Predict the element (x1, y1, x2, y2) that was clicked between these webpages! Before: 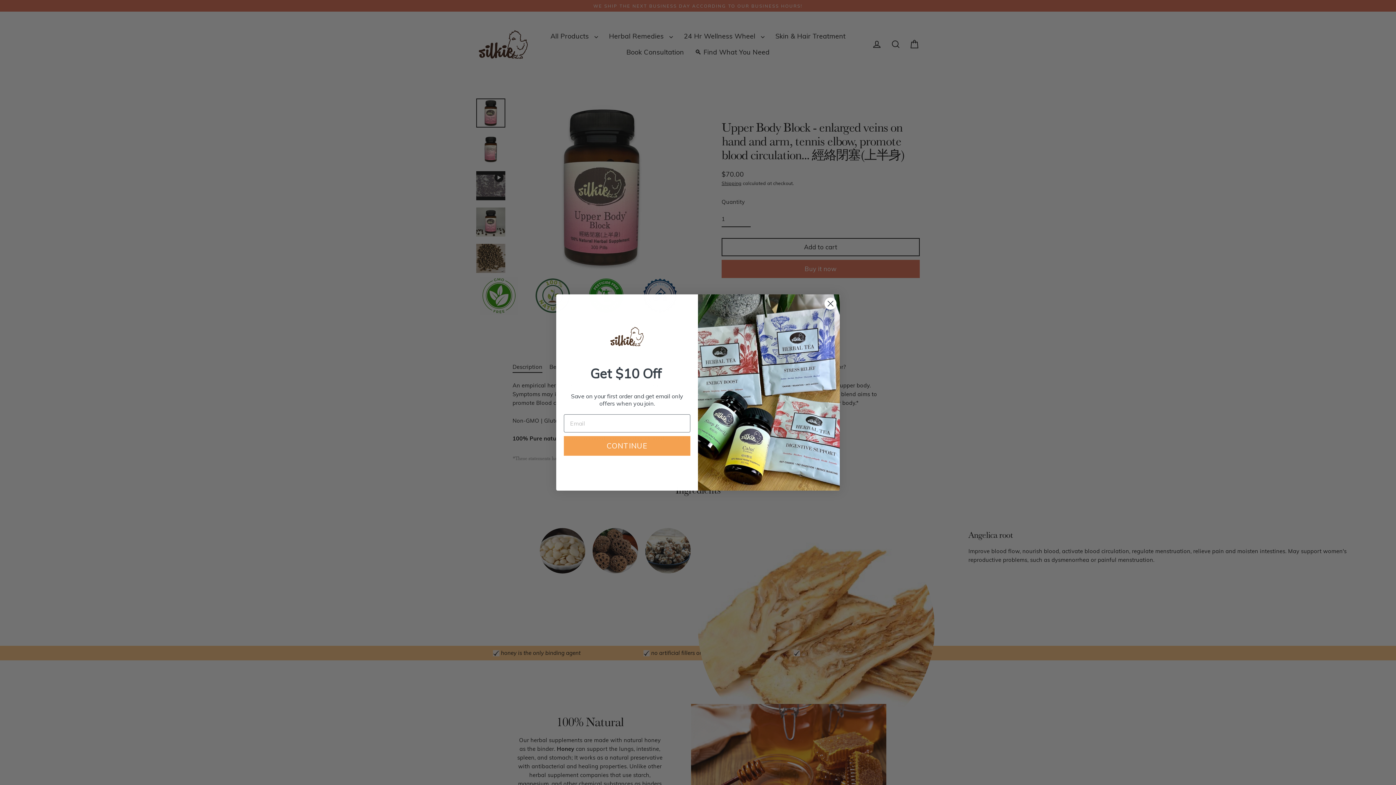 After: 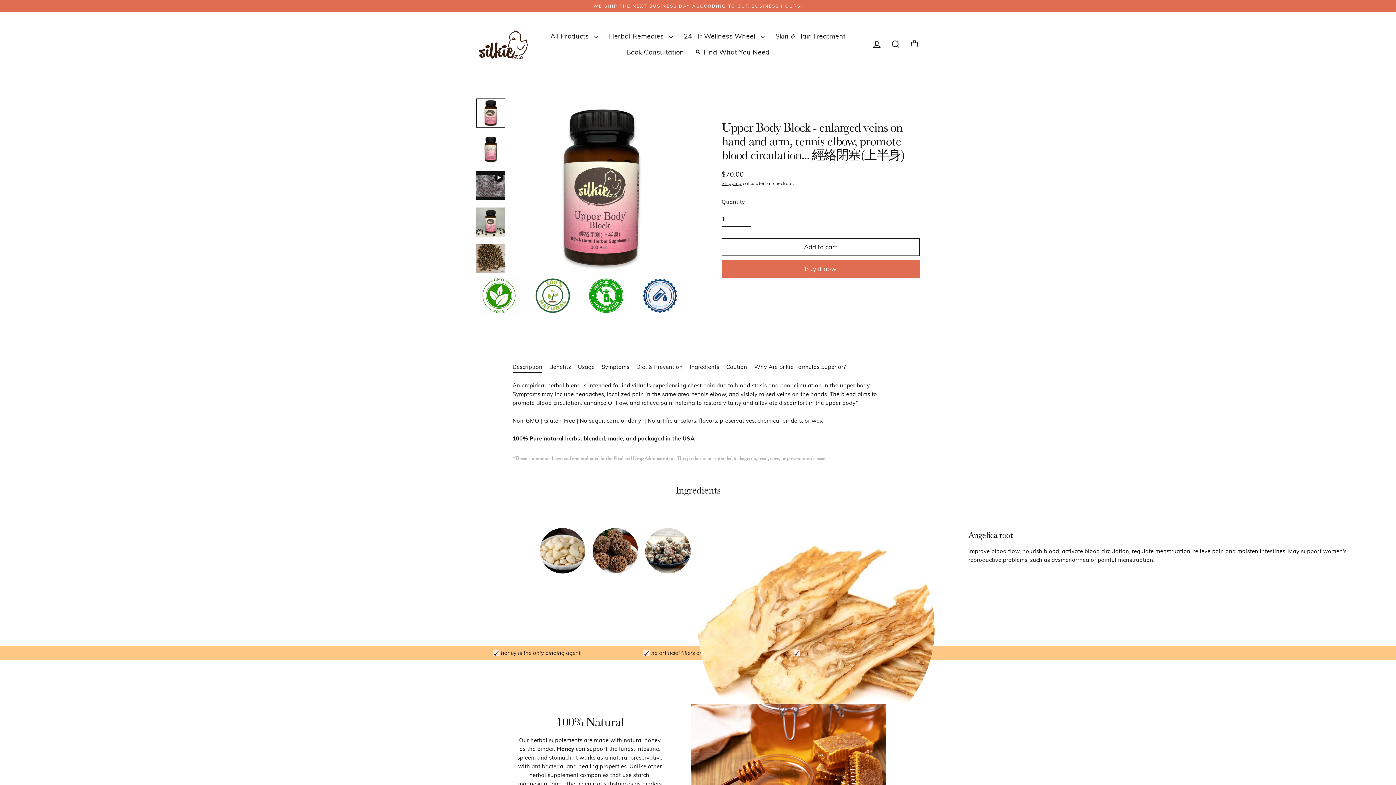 Action: label: Close dialog bbox: (824, 297, 837, 310)